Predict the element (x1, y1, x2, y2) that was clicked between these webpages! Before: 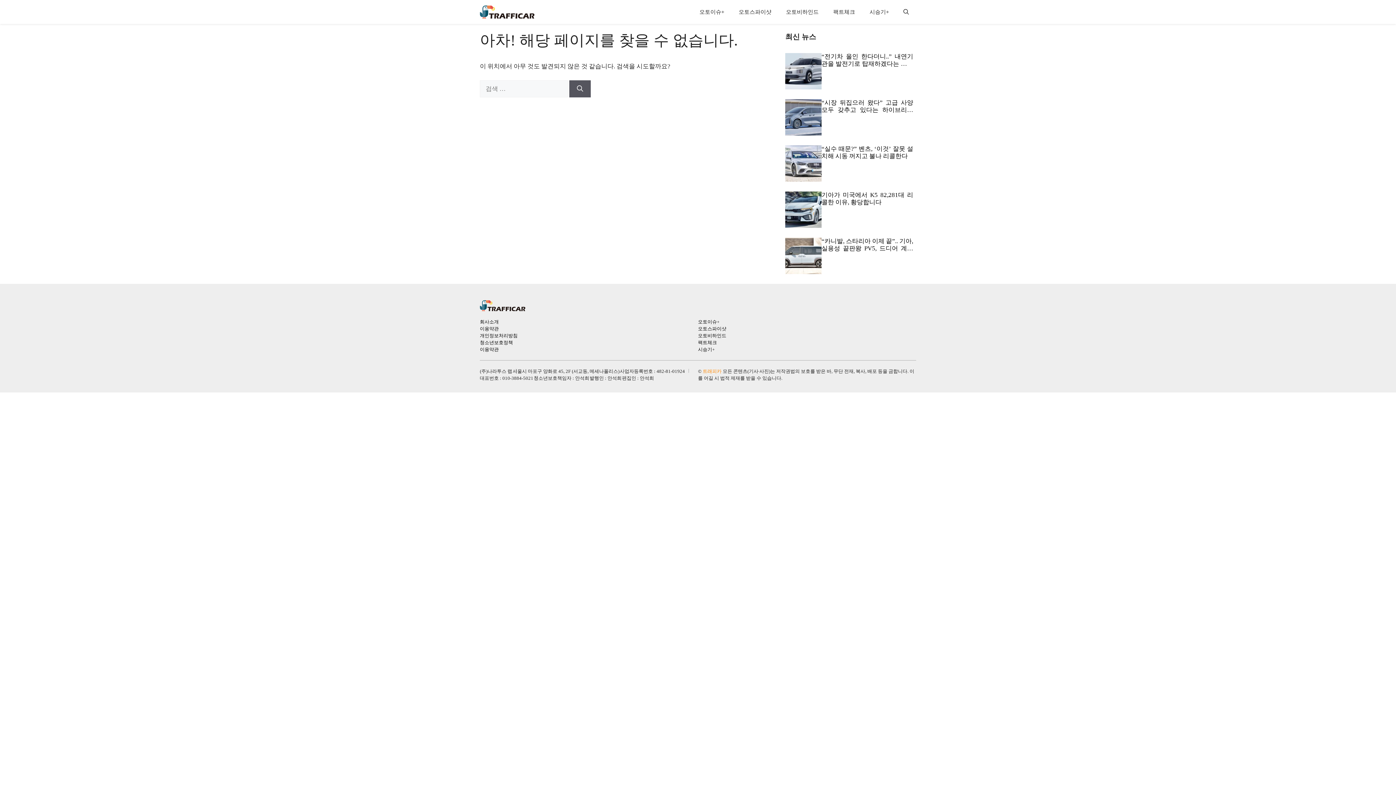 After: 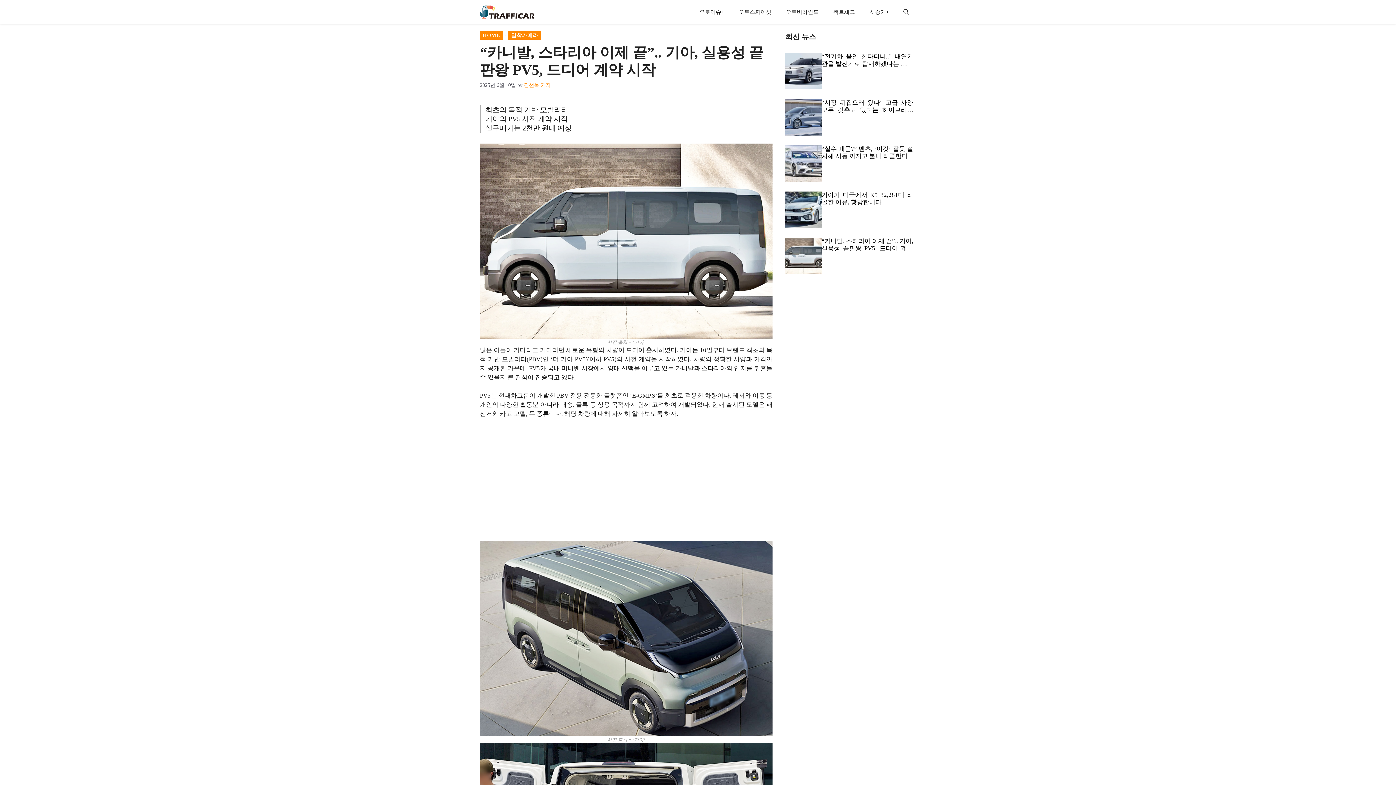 Action: label: “카니발, 스타리아 이제 끝”.. 기아, 실용성 끝판왕 PV5, 드디어 계약 시작 bbox: (821, 237, 913, 252)